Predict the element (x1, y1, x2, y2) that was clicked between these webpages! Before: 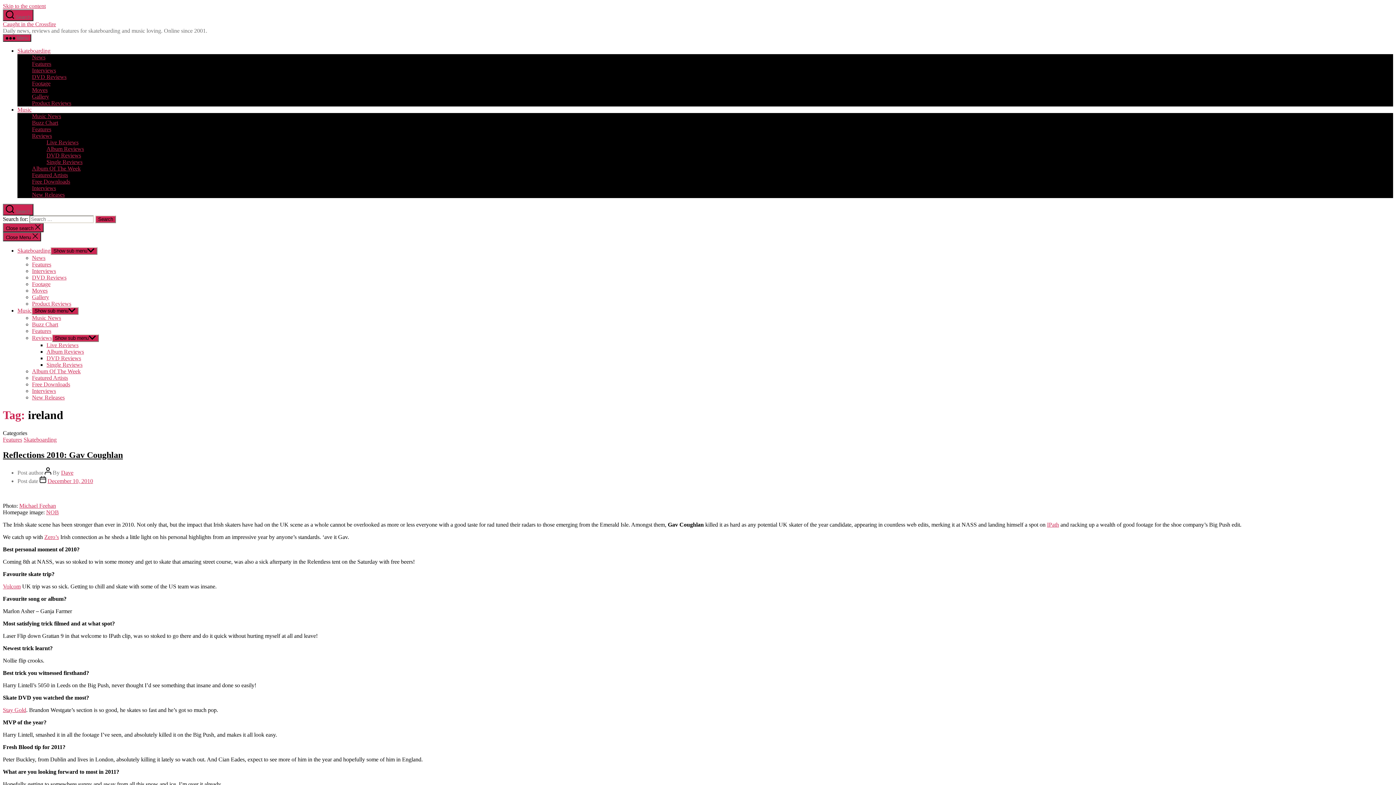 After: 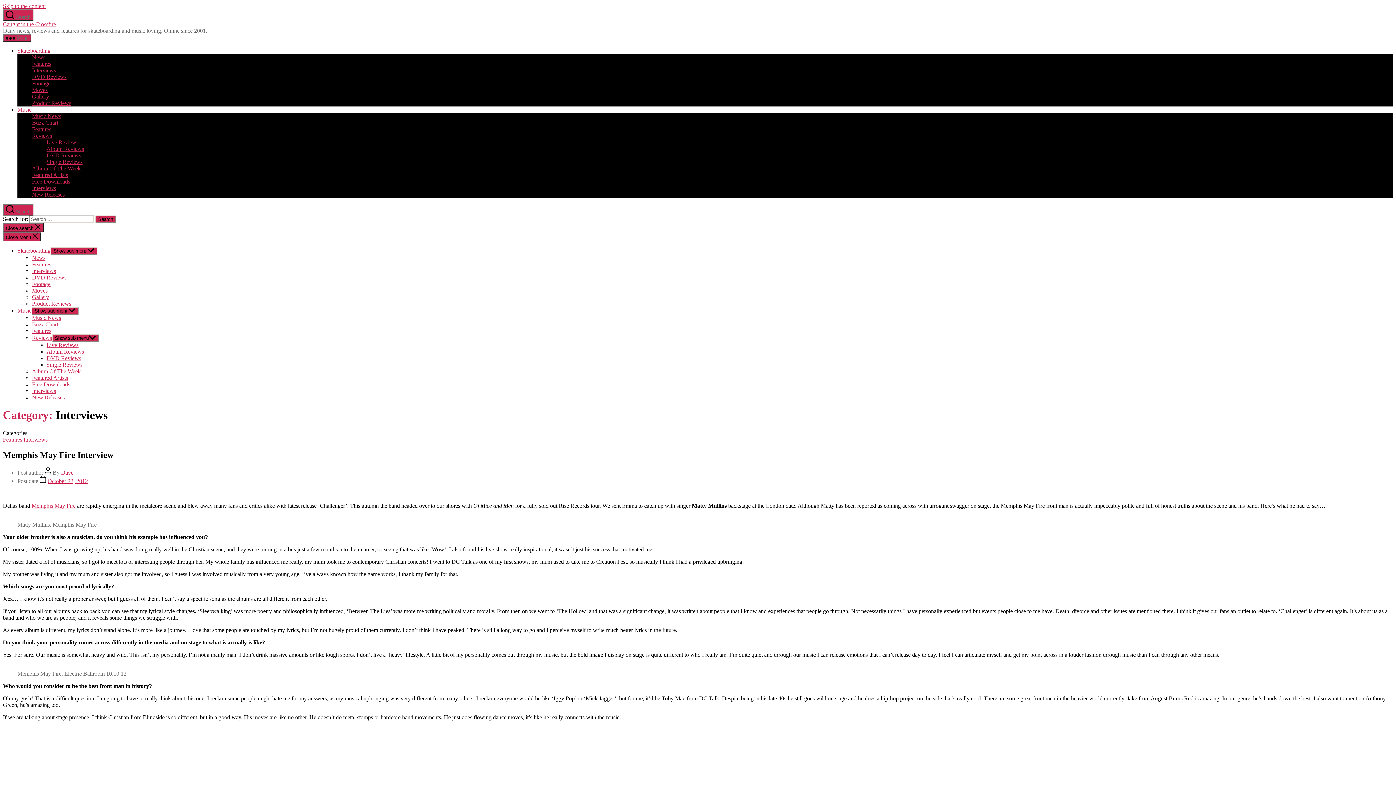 Action: label: Interviews bbox: (32, 185, 56, 191)